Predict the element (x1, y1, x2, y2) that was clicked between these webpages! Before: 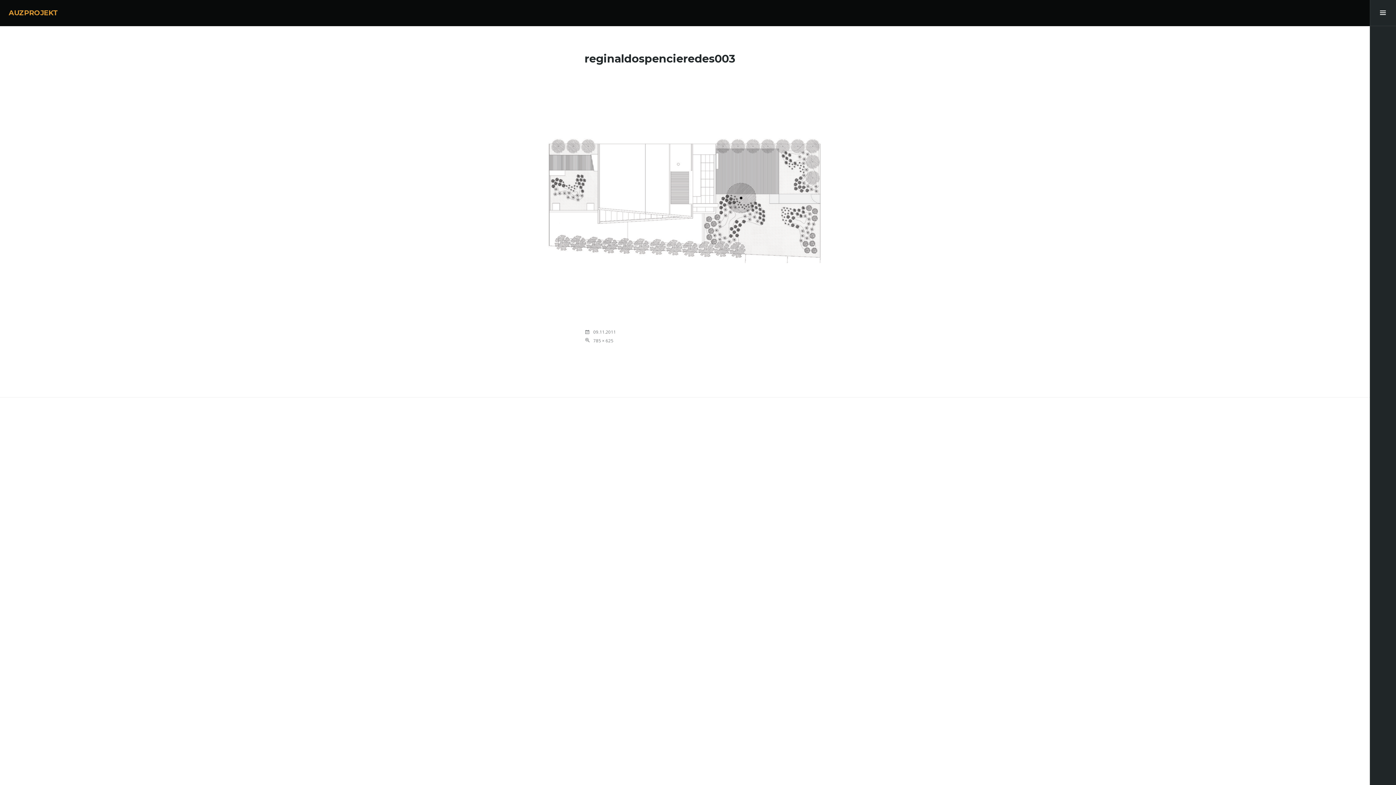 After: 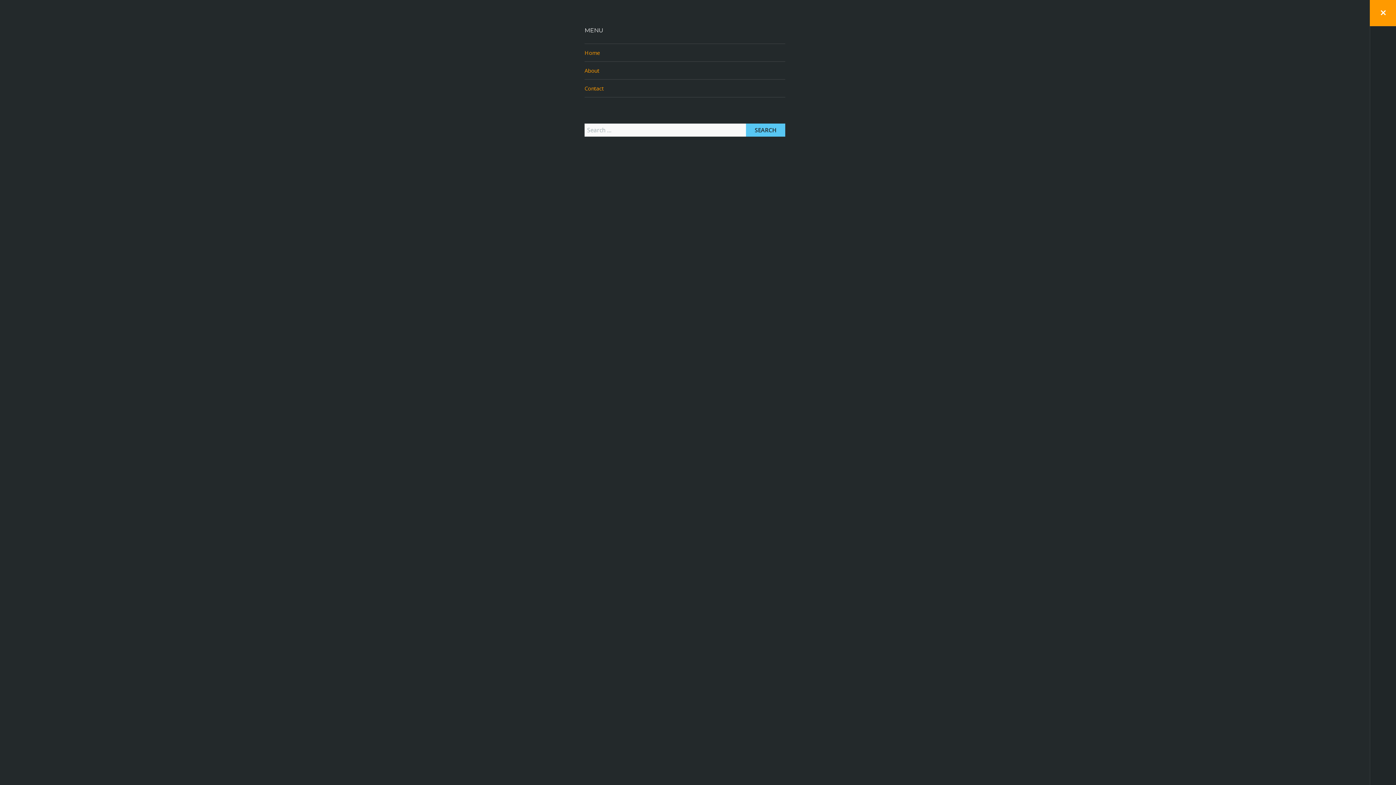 Action: bbox: (1370, 0, 1396, 26) label: Toggle Sidebar